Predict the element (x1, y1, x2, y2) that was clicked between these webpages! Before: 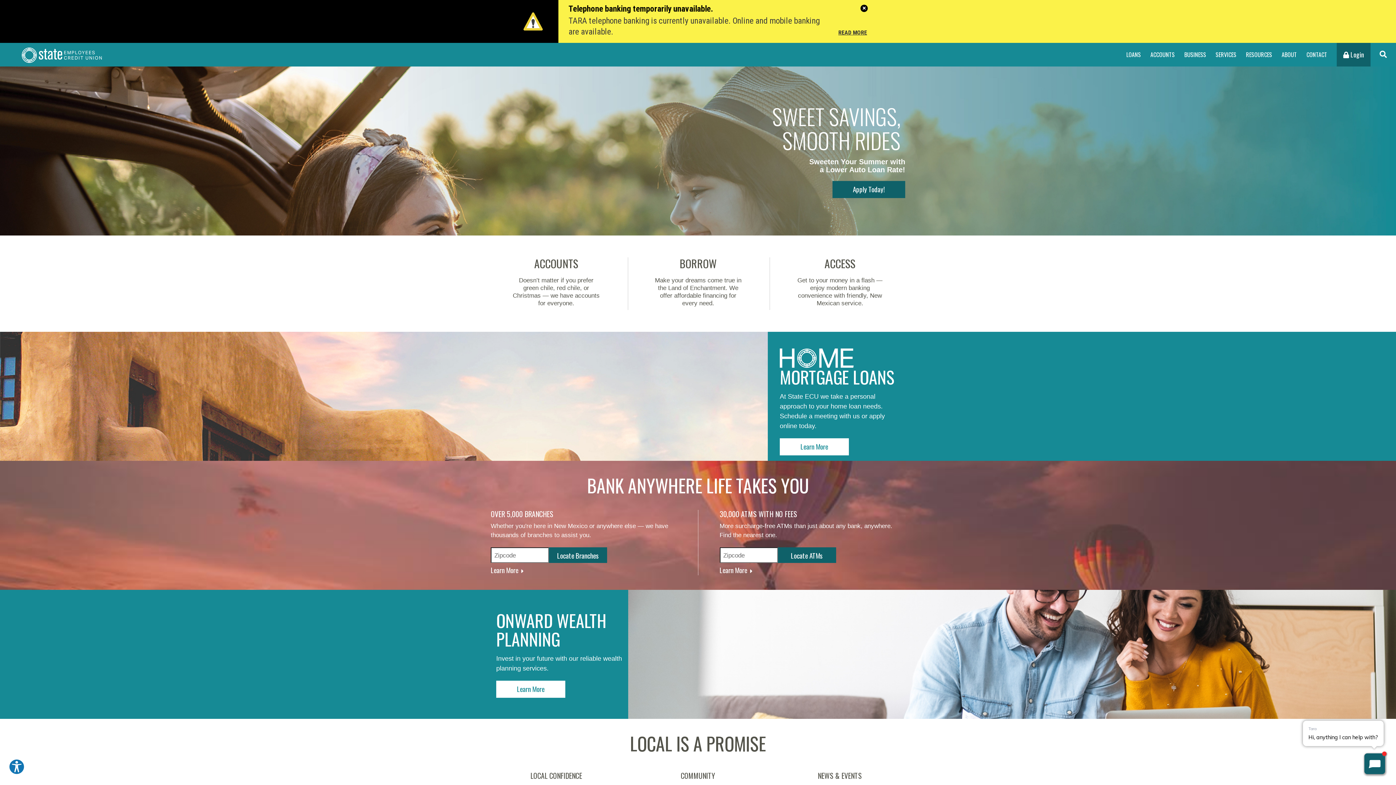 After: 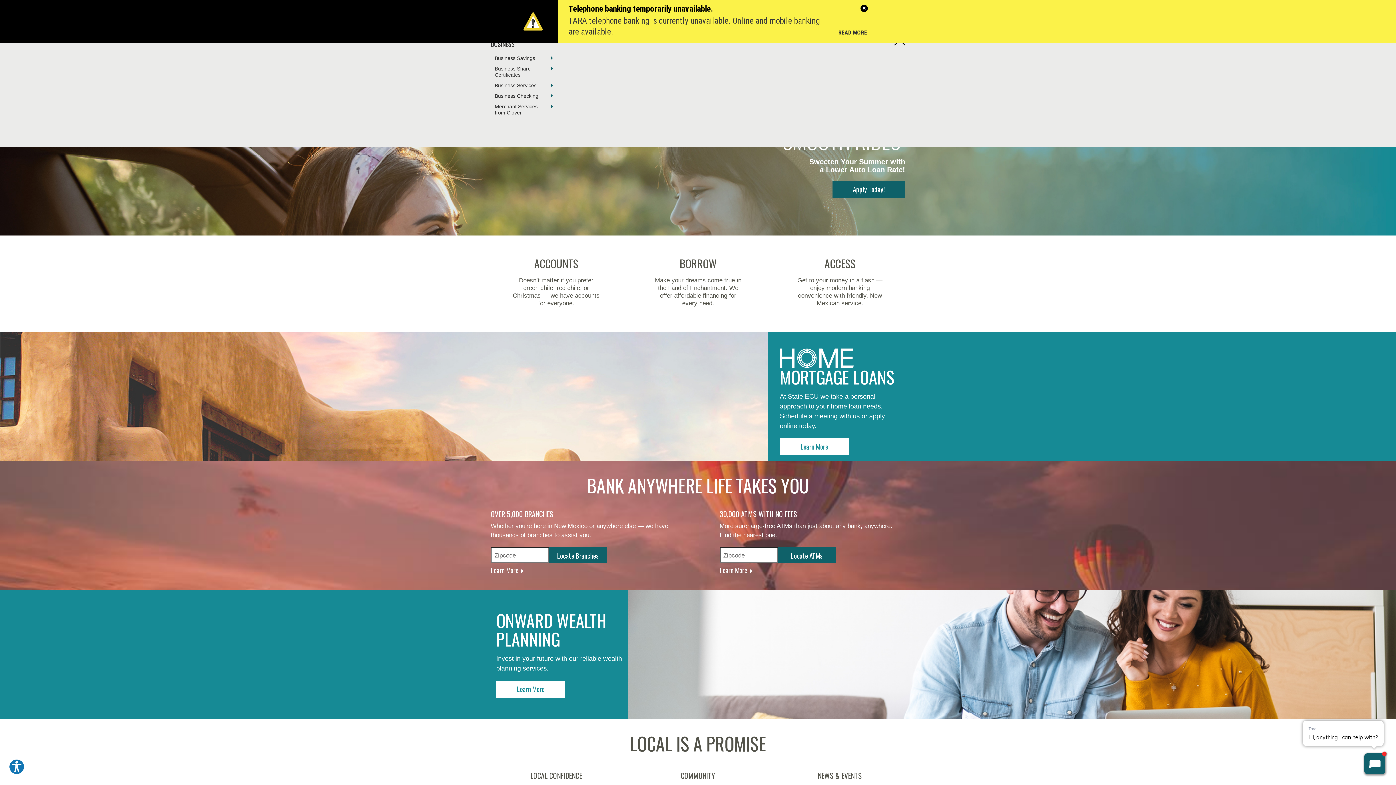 Action: bbox: (1184, 42, 1206, 66) label: BUSINESS